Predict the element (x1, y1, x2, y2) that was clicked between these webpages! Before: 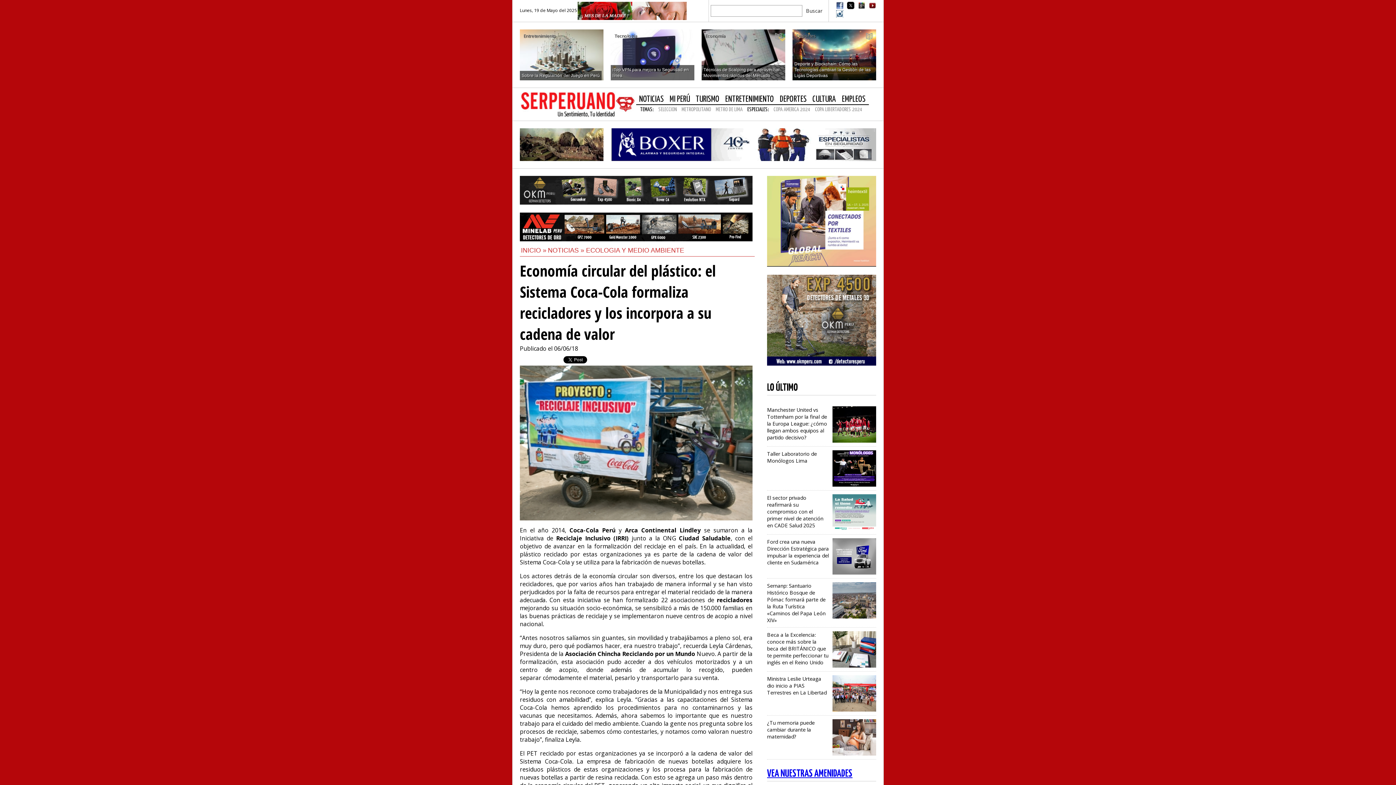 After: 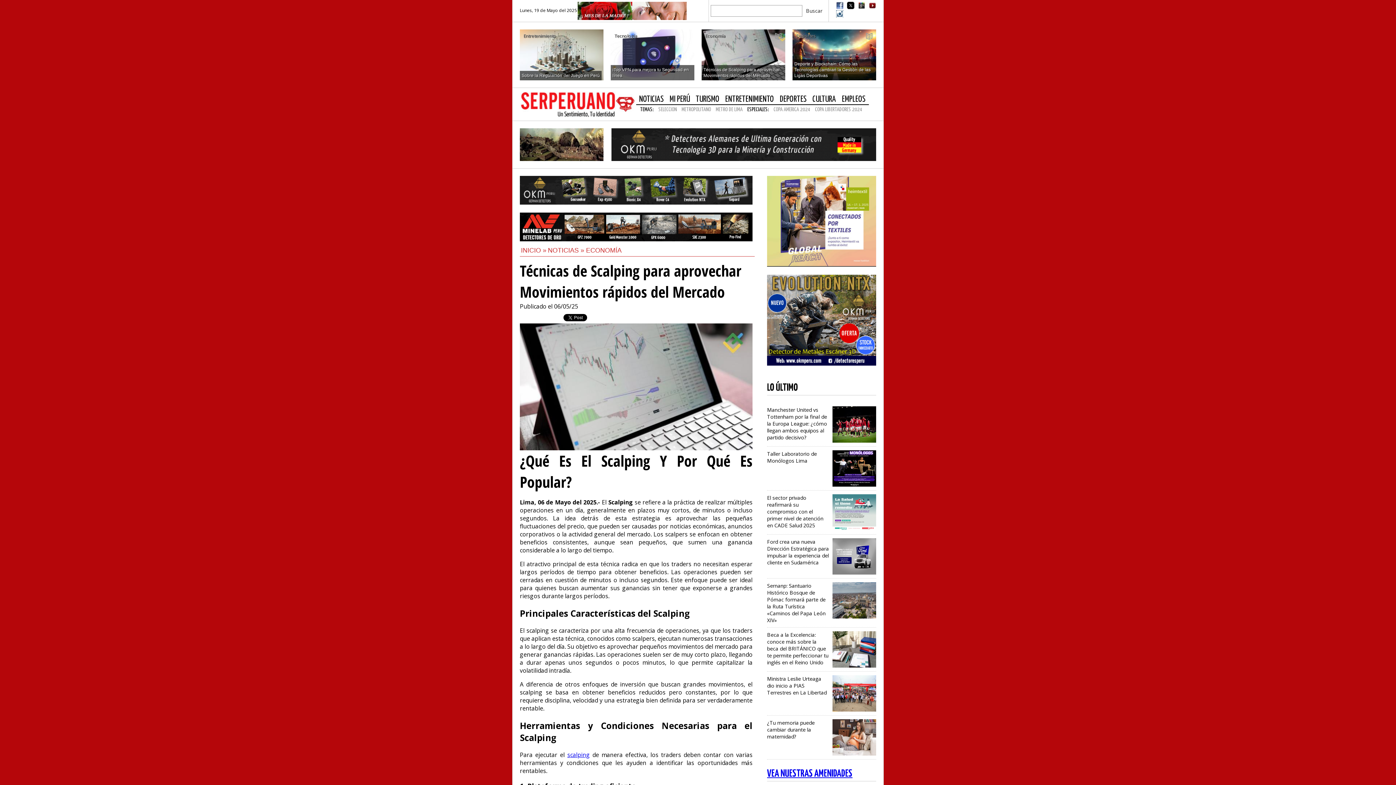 Action: bbox: (701, 29, 785, 80) label: Economía
Técnicas de Scalping para aprovechar Movimientos rápidos del Mercado